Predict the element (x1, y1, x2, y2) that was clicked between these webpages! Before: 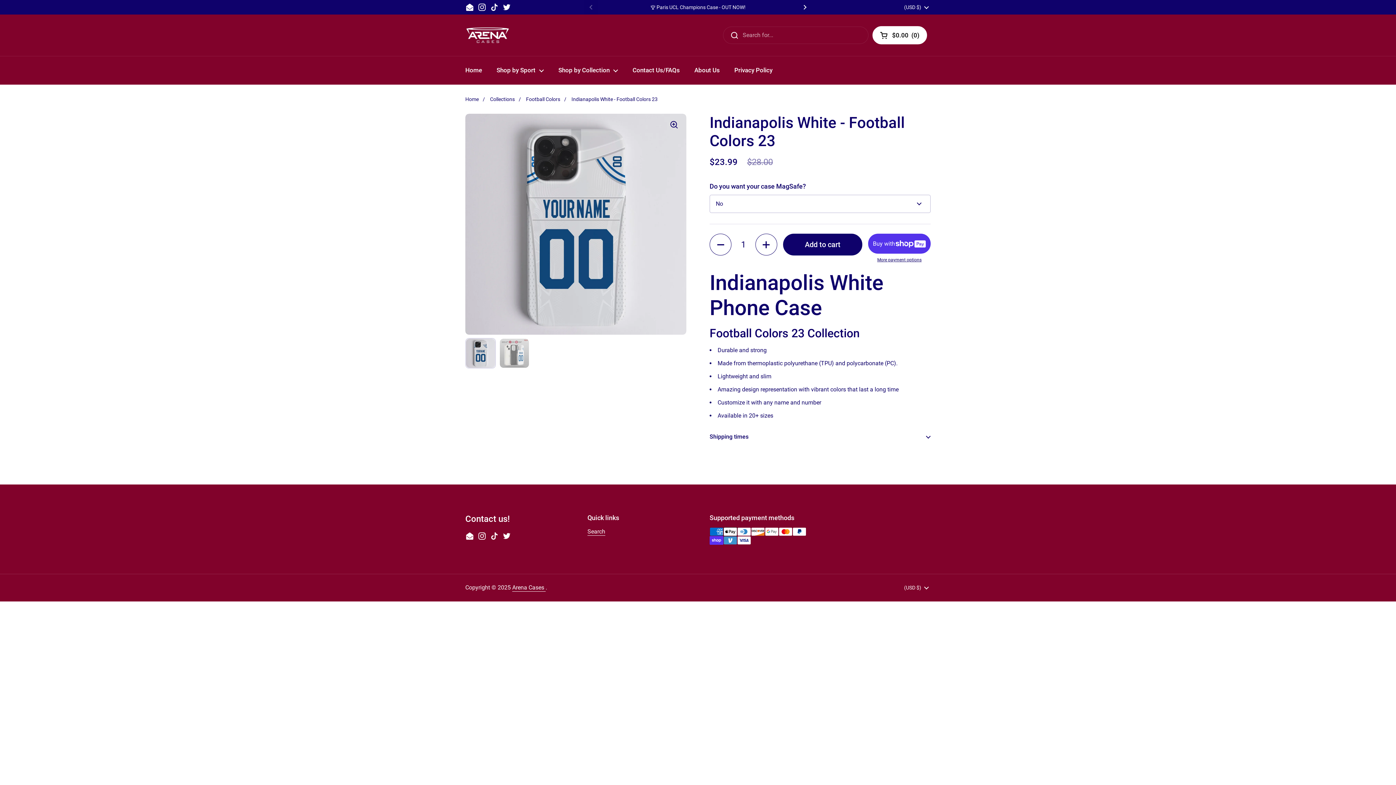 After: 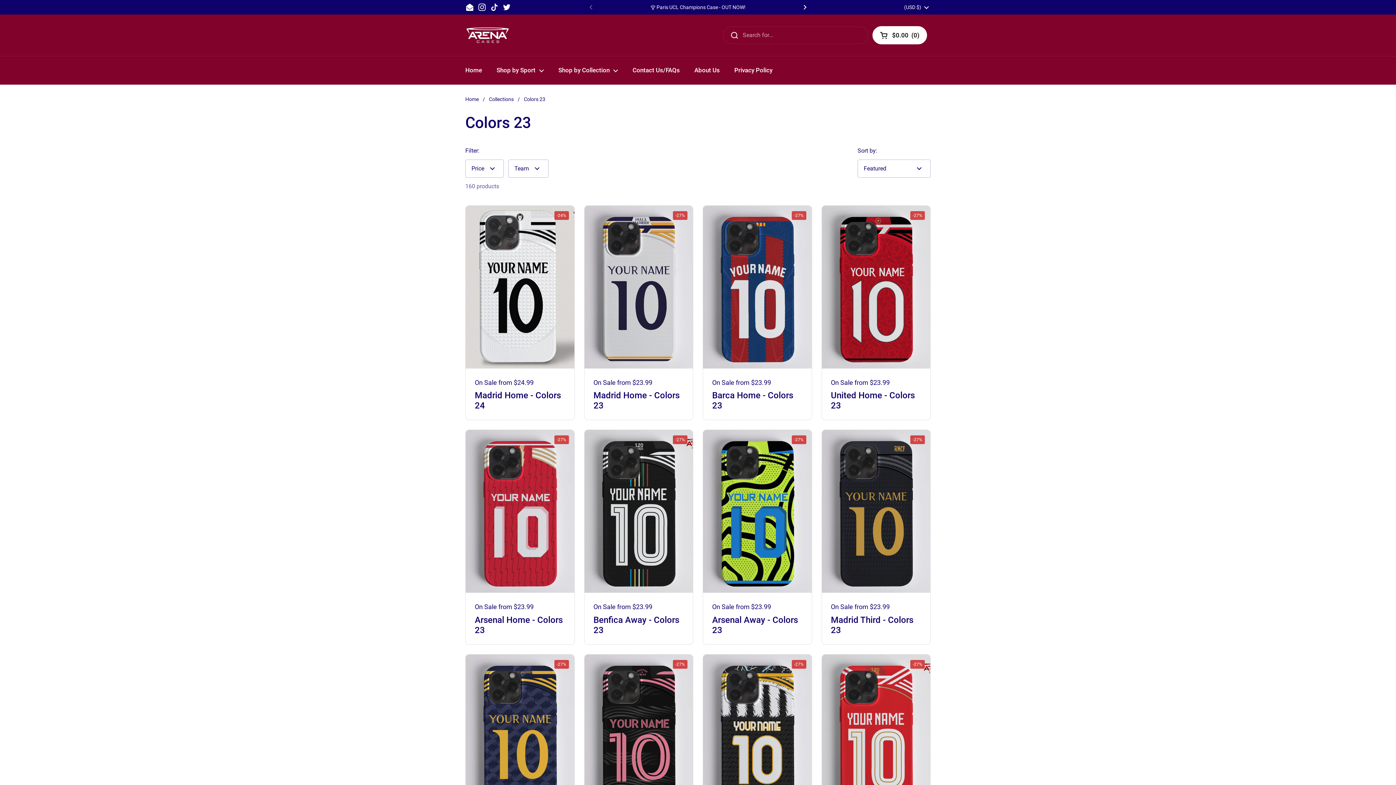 Action: label: Shop by Collection bbox: (551, 61, 625, 78)